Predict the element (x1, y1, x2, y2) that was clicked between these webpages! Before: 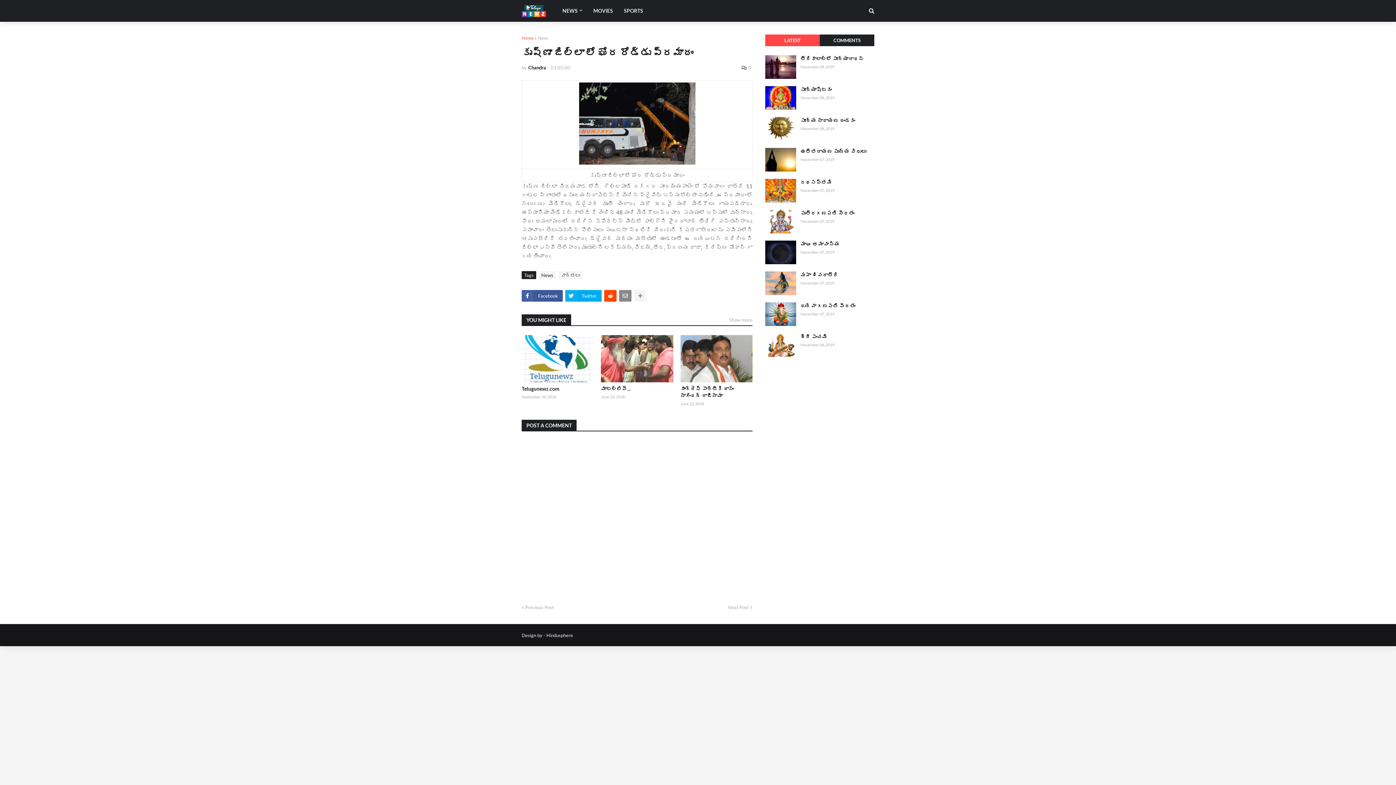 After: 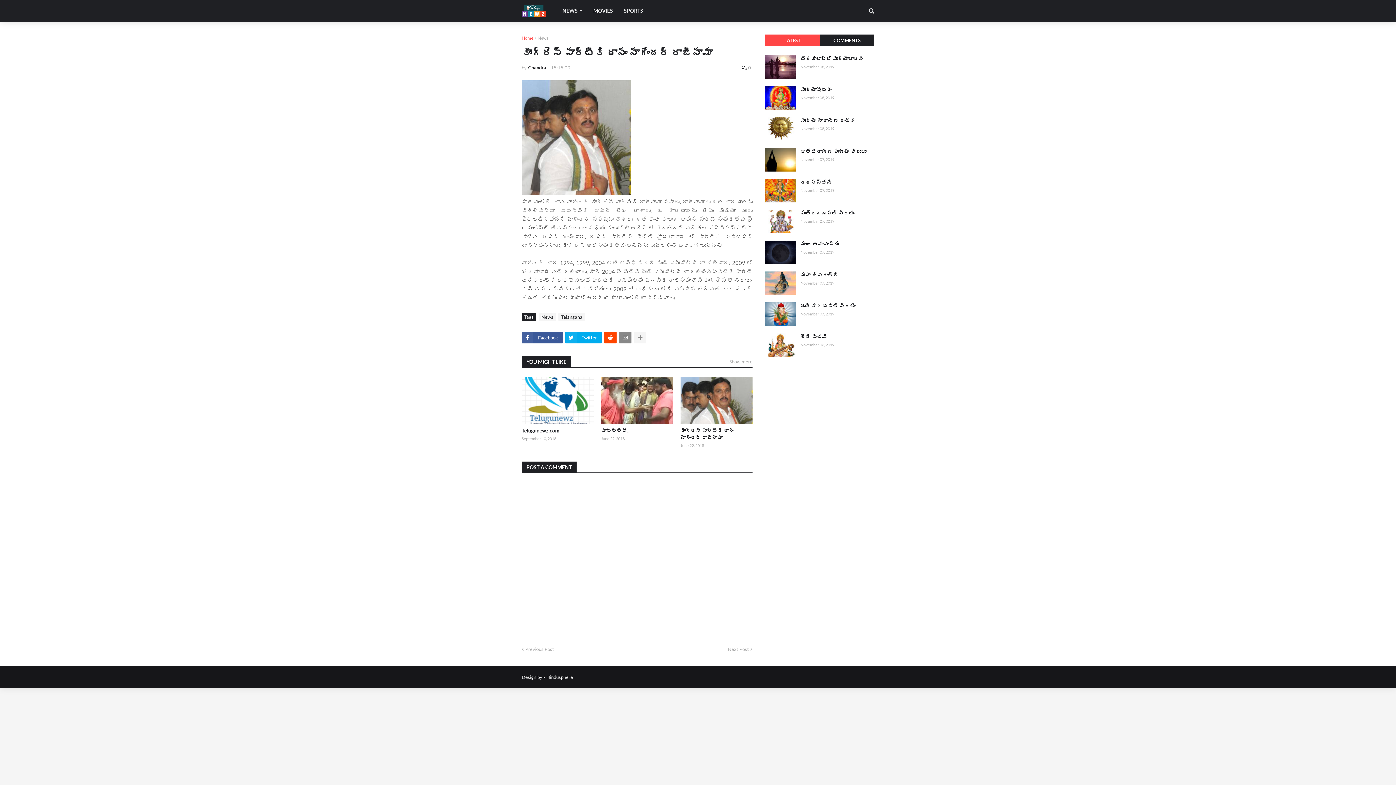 Action: label: కాంగ్రెస్ పార్టీకి దానం నాగేందర్ రాజీనామా bbox: (680, 385, 752, 399)